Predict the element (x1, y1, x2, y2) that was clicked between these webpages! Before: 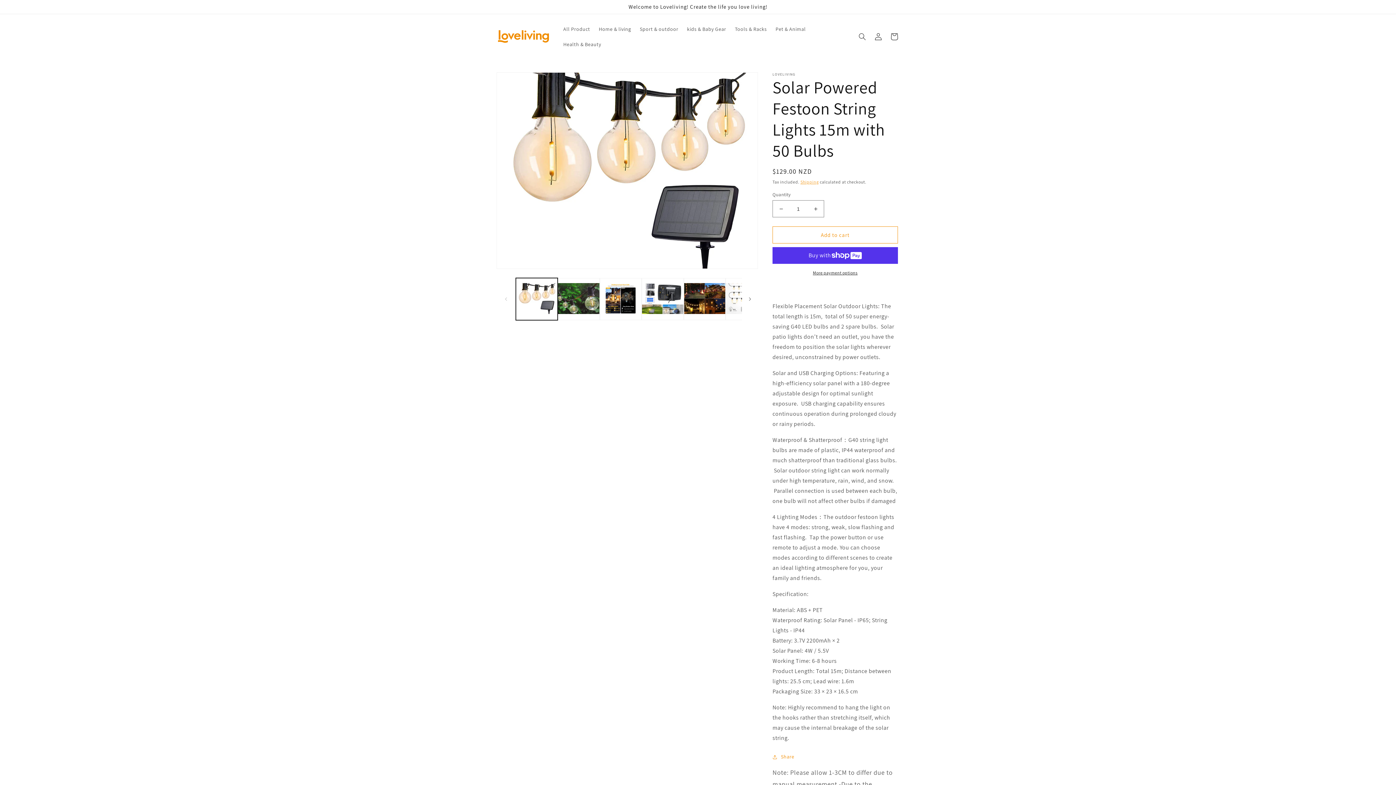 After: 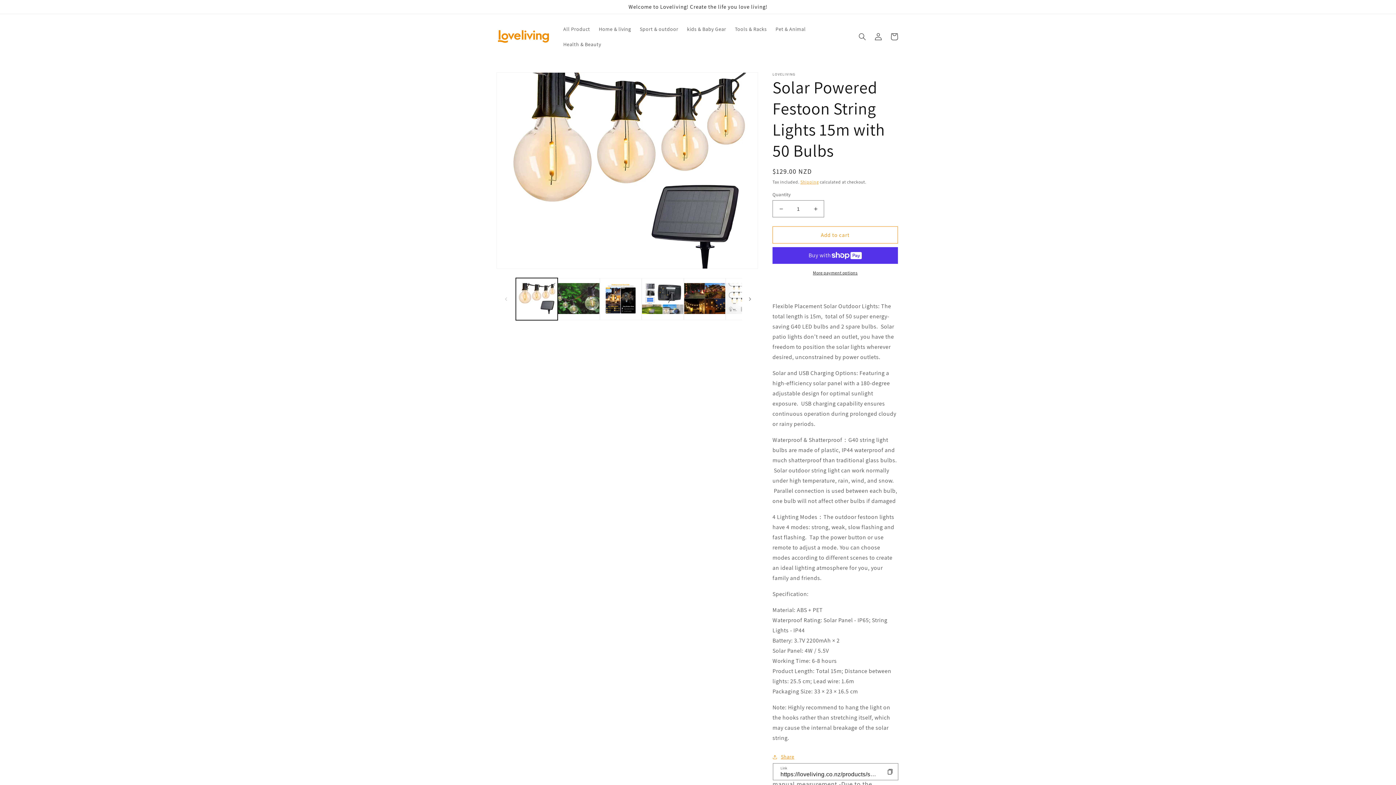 Action: label: Share bbox: (772, 752, 794, 761)